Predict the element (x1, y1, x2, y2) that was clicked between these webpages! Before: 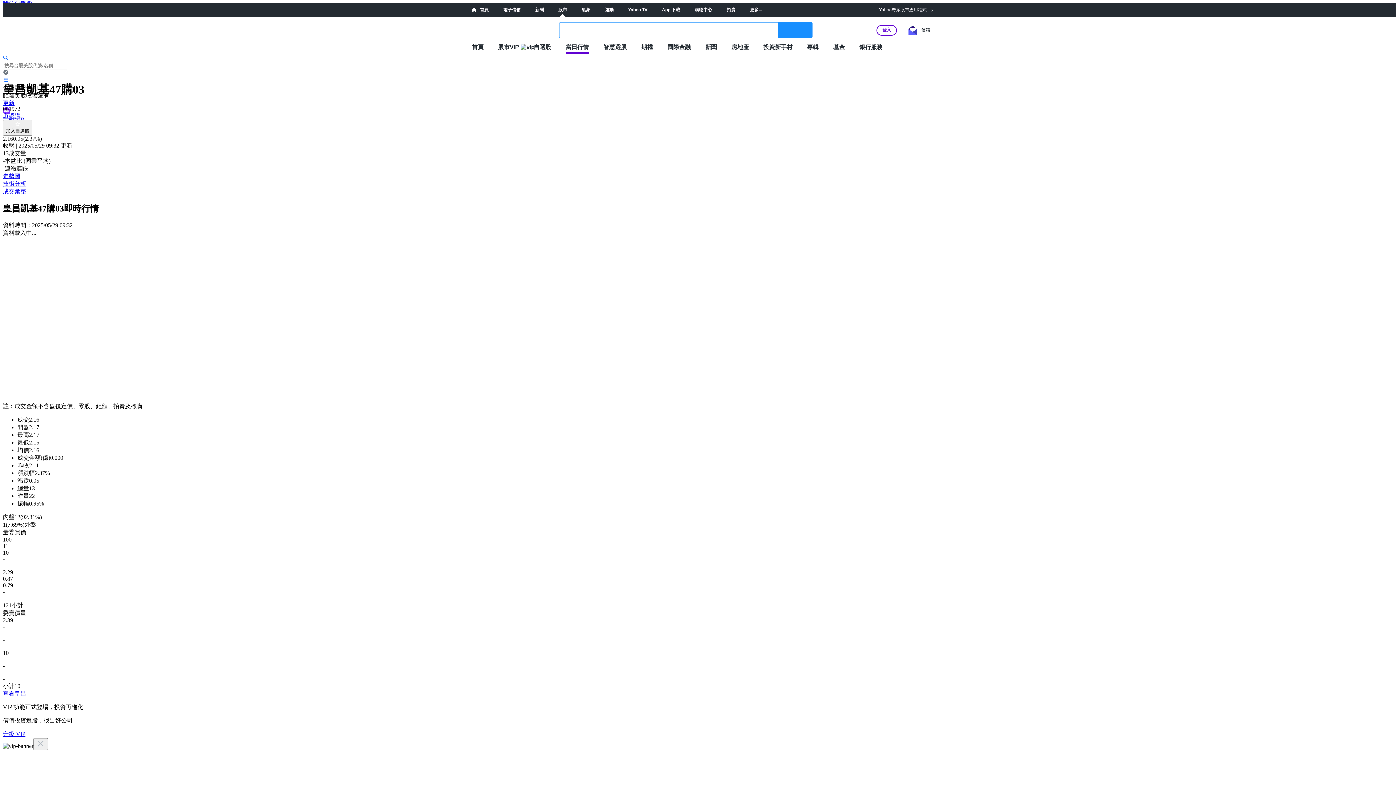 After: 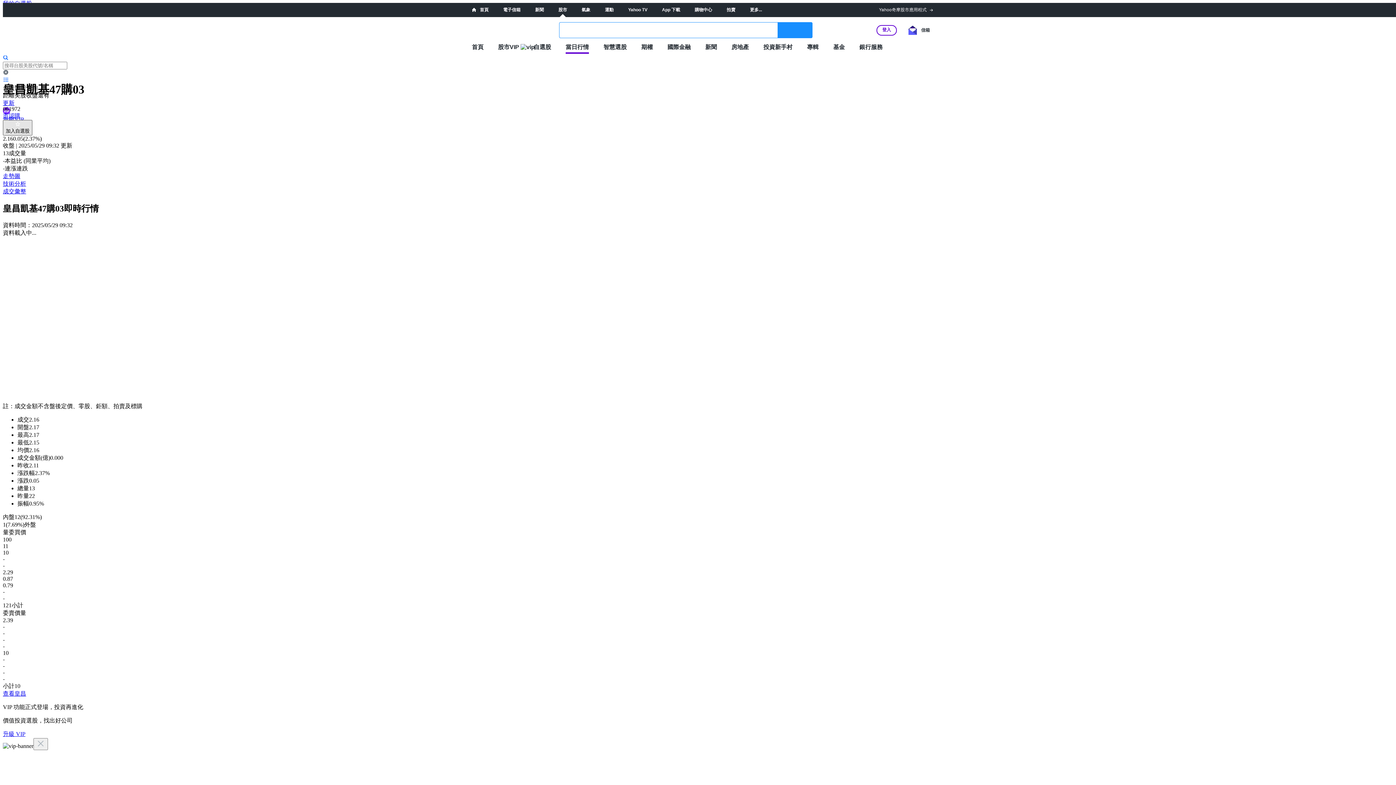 Action: bbox: (2, 119, 32, 135) label: 加入自選股